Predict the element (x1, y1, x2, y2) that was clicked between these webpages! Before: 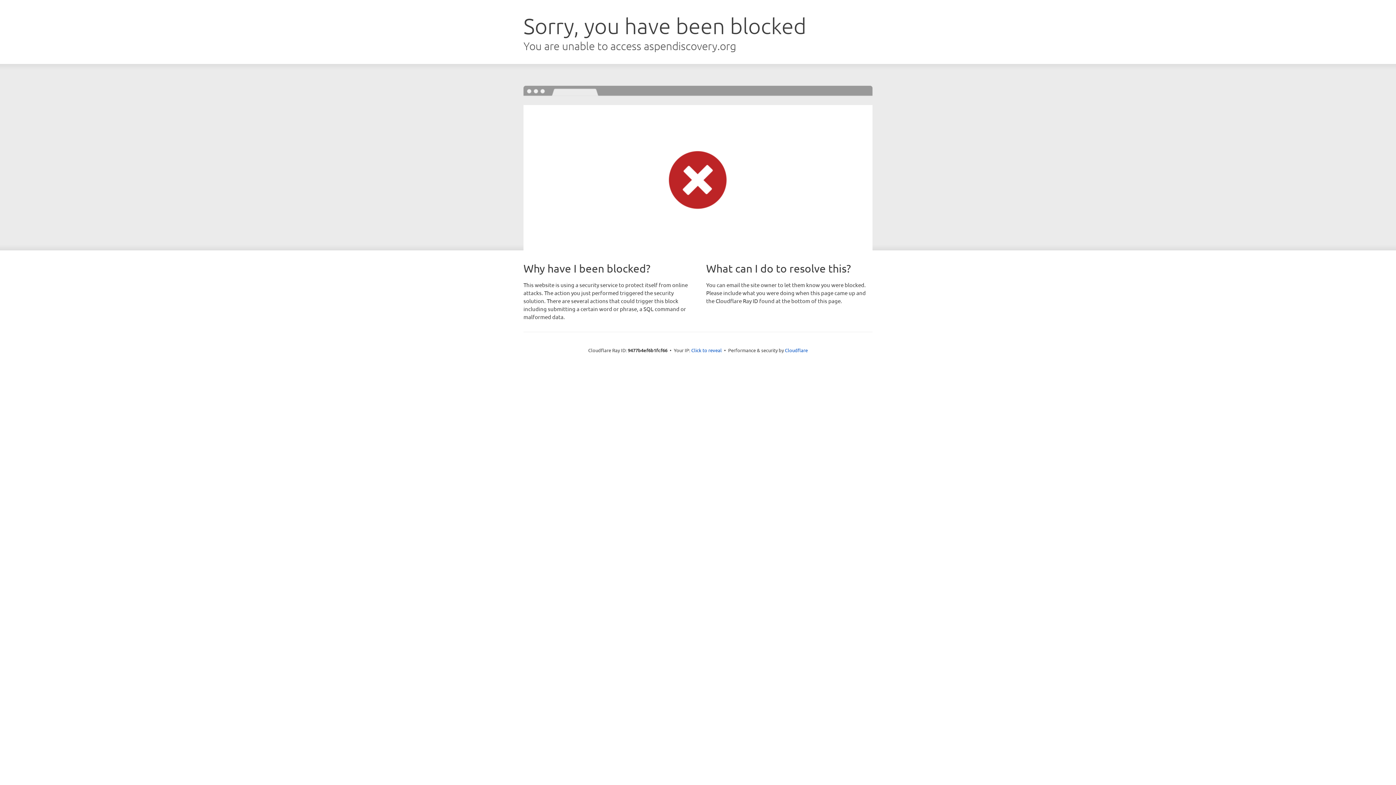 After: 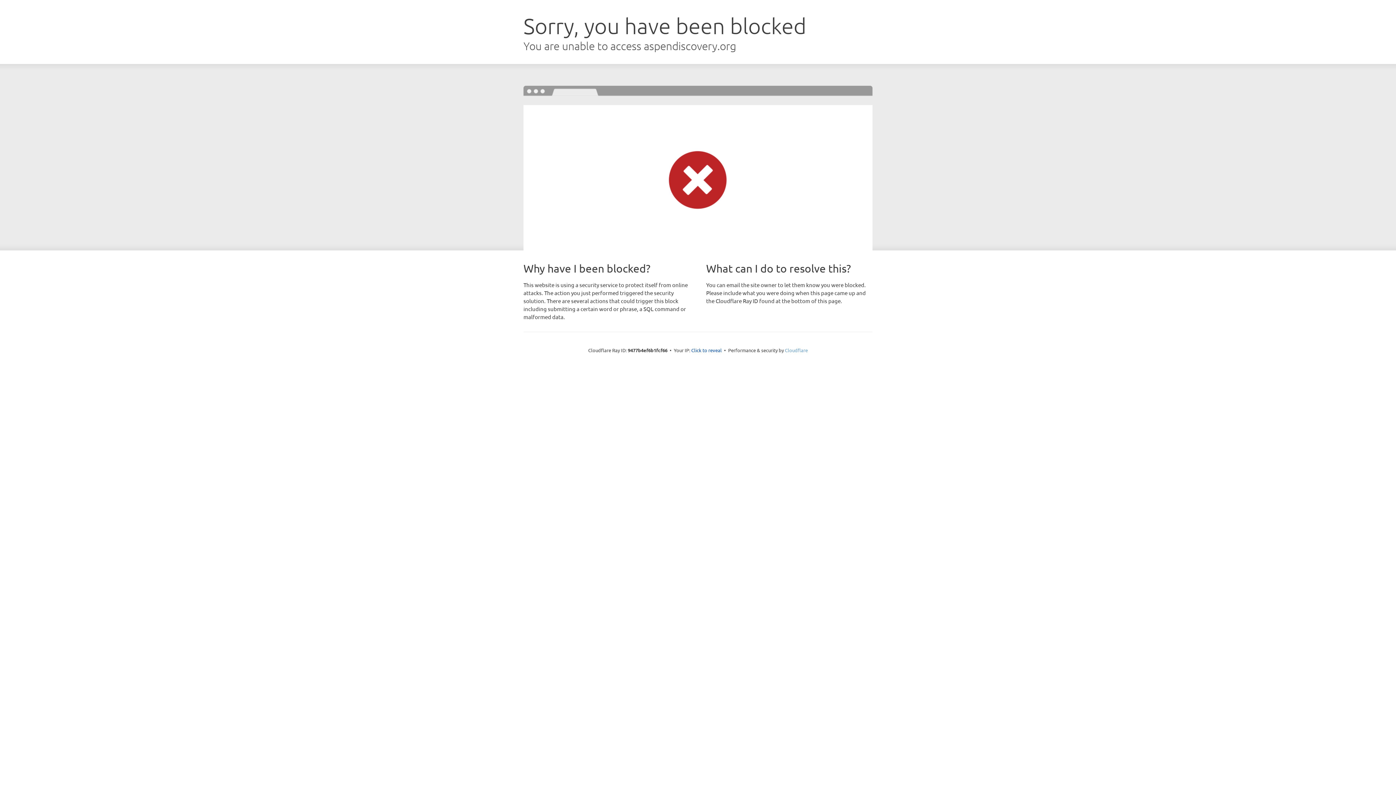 Action: label: Cloudflare bbox: (785, 347, 808, 353)